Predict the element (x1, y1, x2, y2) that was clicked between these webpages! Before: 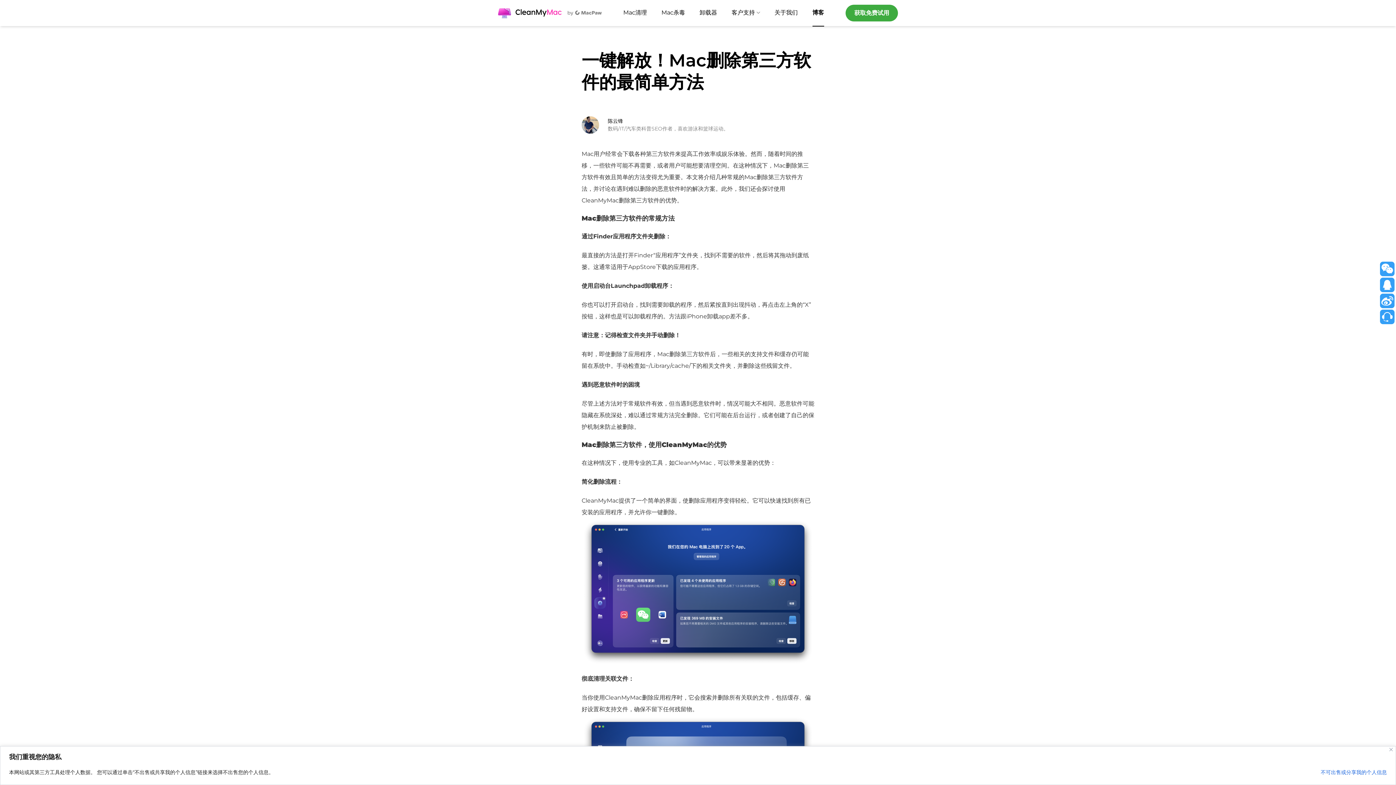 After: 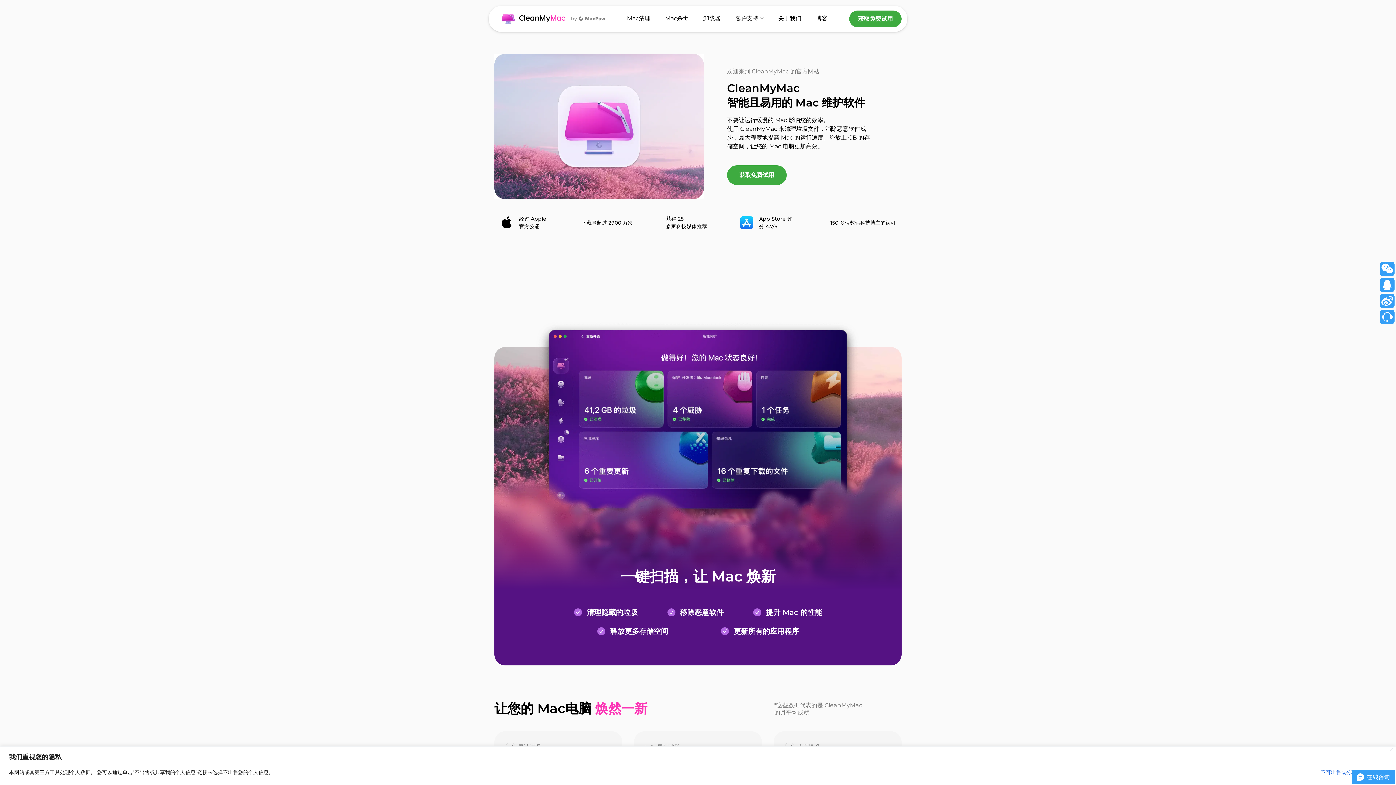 Action: bbox: (498, 8, 561, 18)